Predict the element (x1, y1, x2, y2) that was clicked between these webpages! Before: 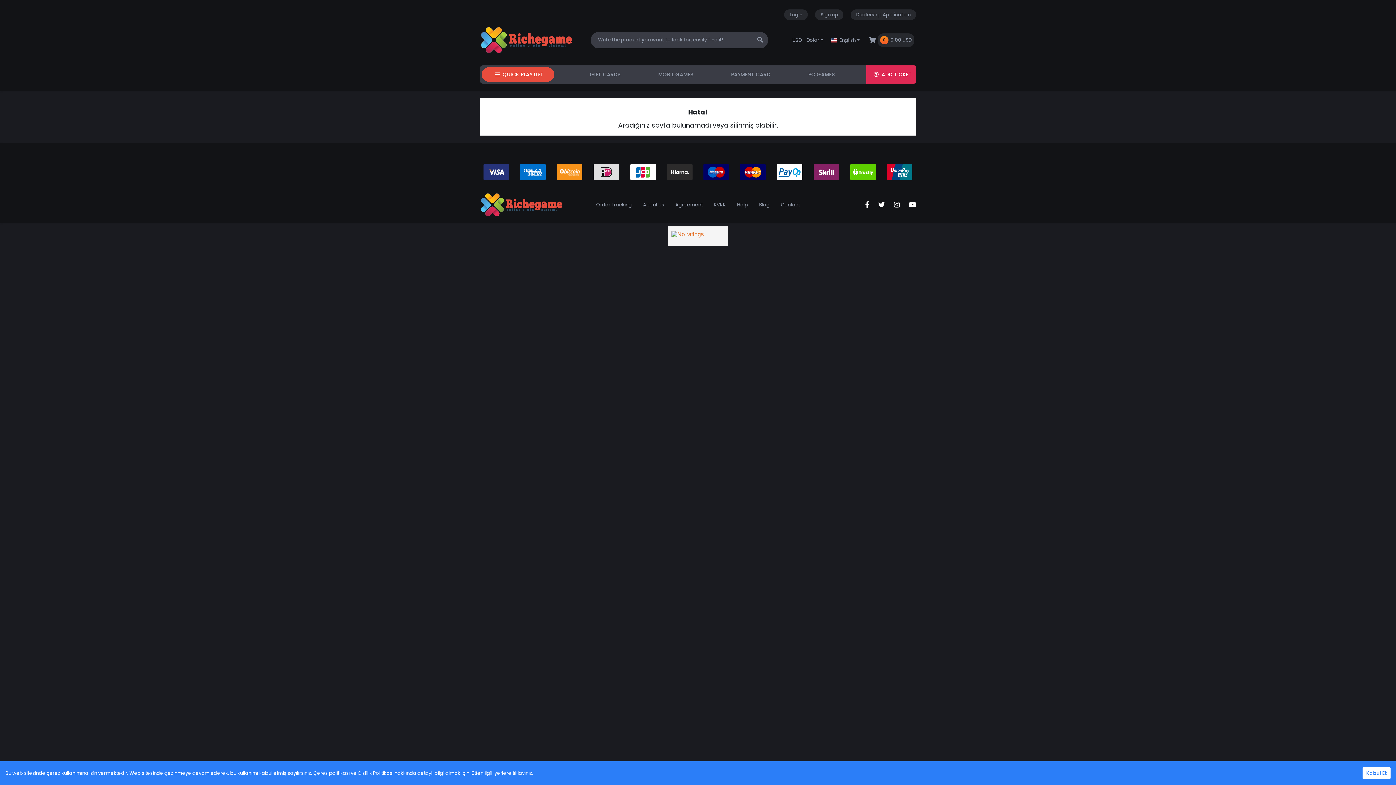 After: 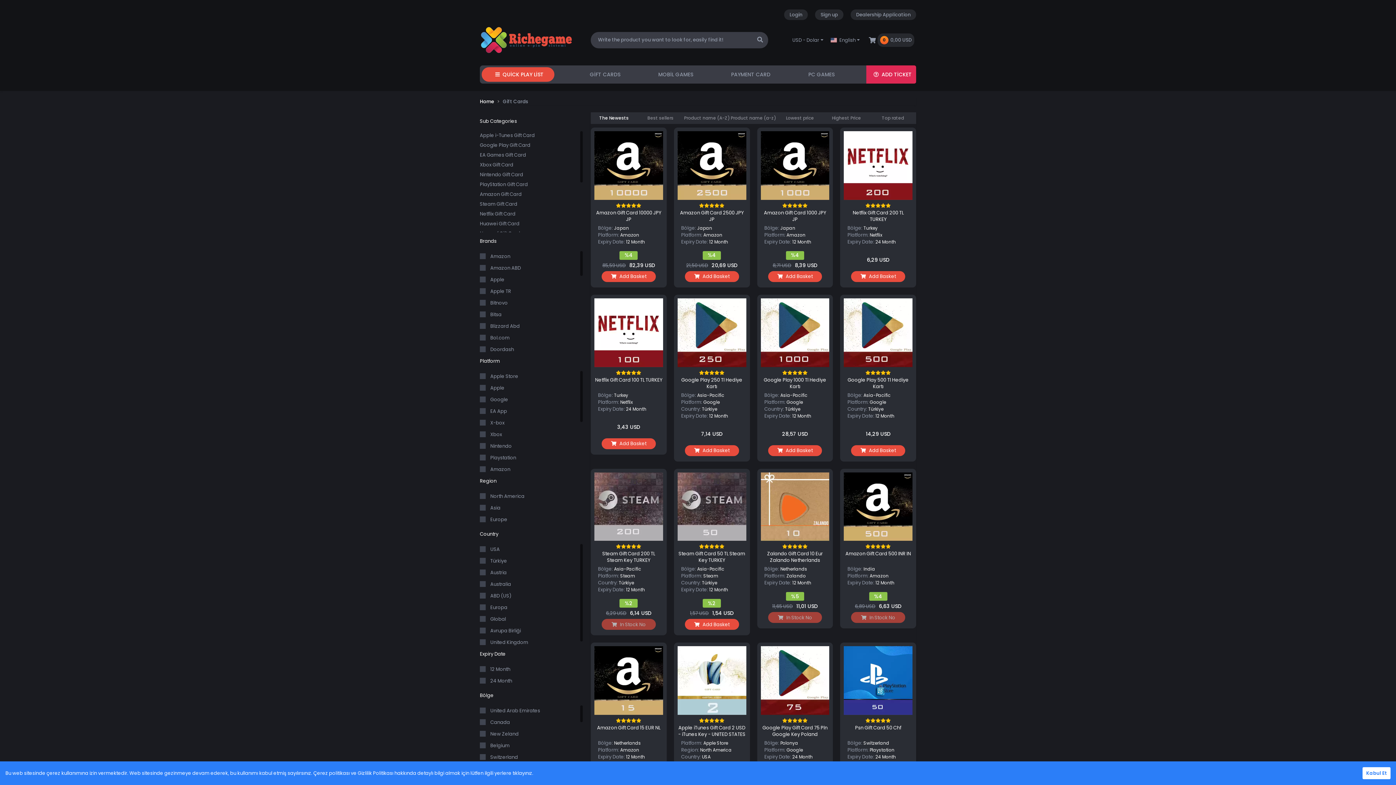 Action: bbox: (583, 65, 624, 83) label: GİFT CARDS